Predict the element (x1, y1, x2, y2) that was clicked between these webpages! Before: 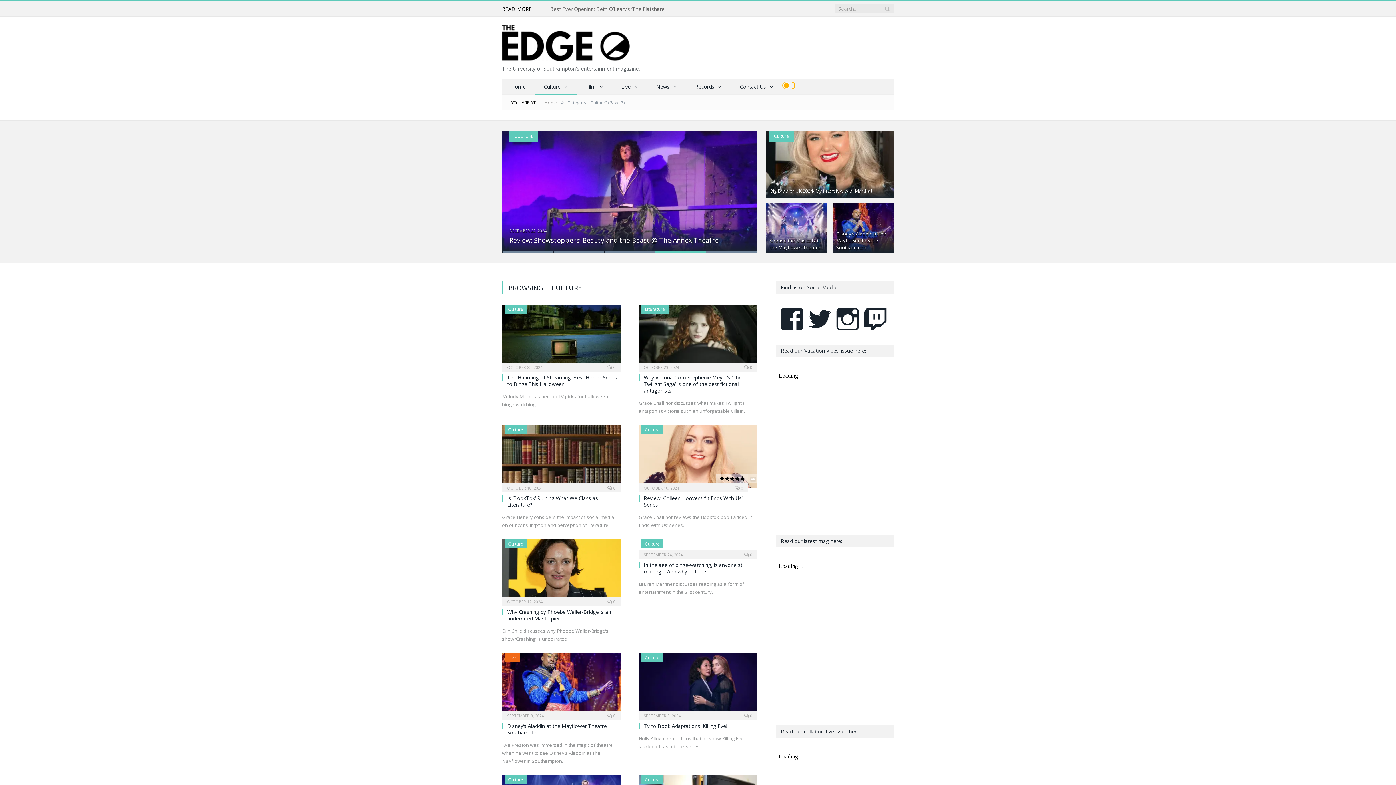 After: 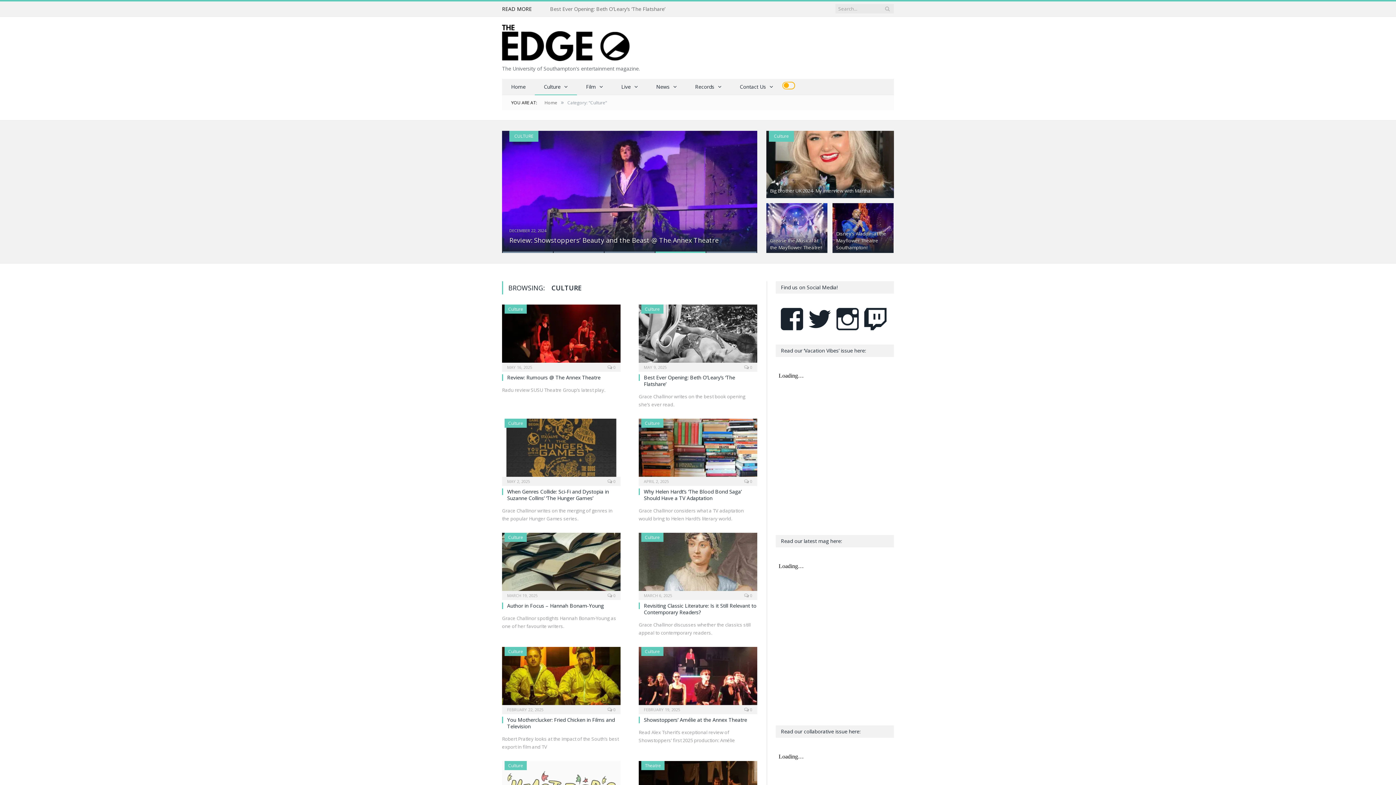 Action: label: Culture bbox: (645, 776, 660, 783)